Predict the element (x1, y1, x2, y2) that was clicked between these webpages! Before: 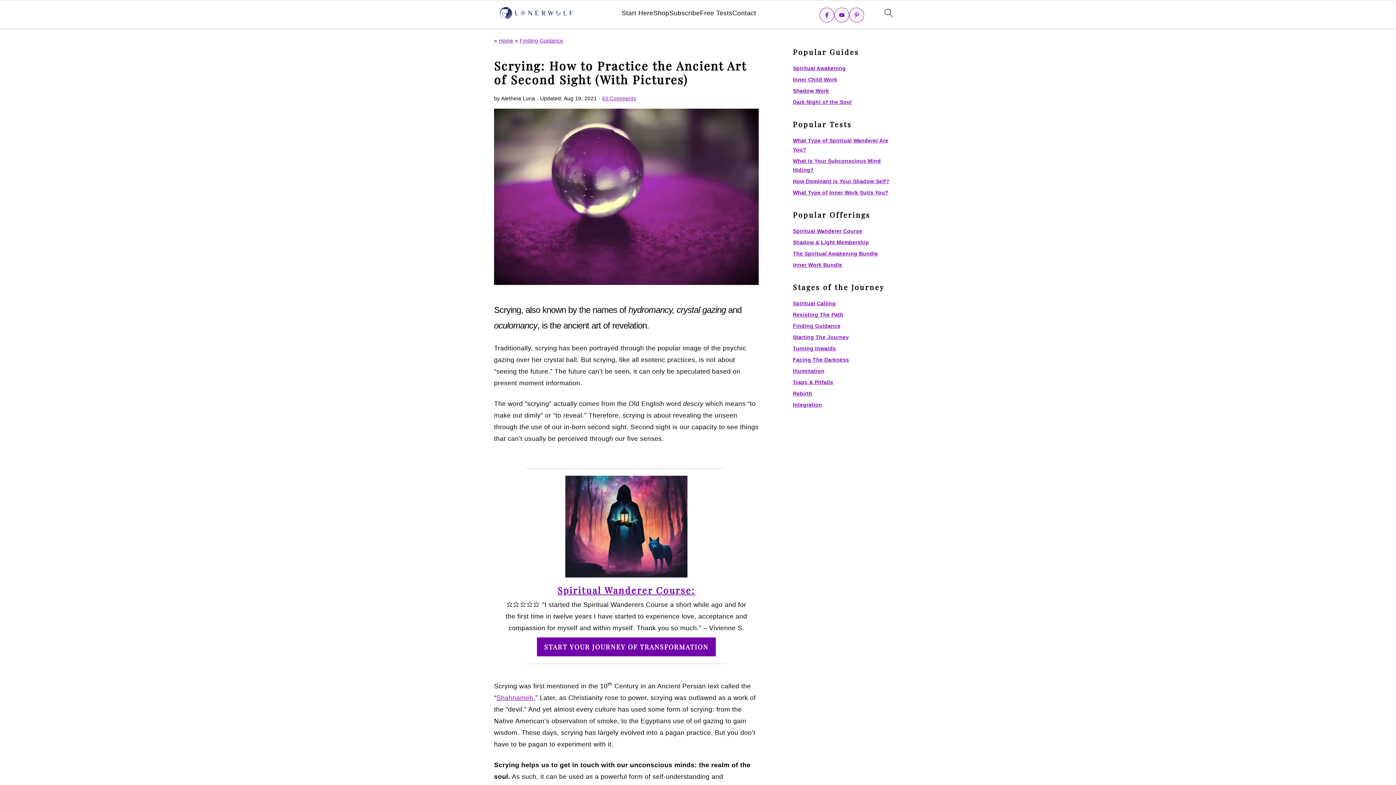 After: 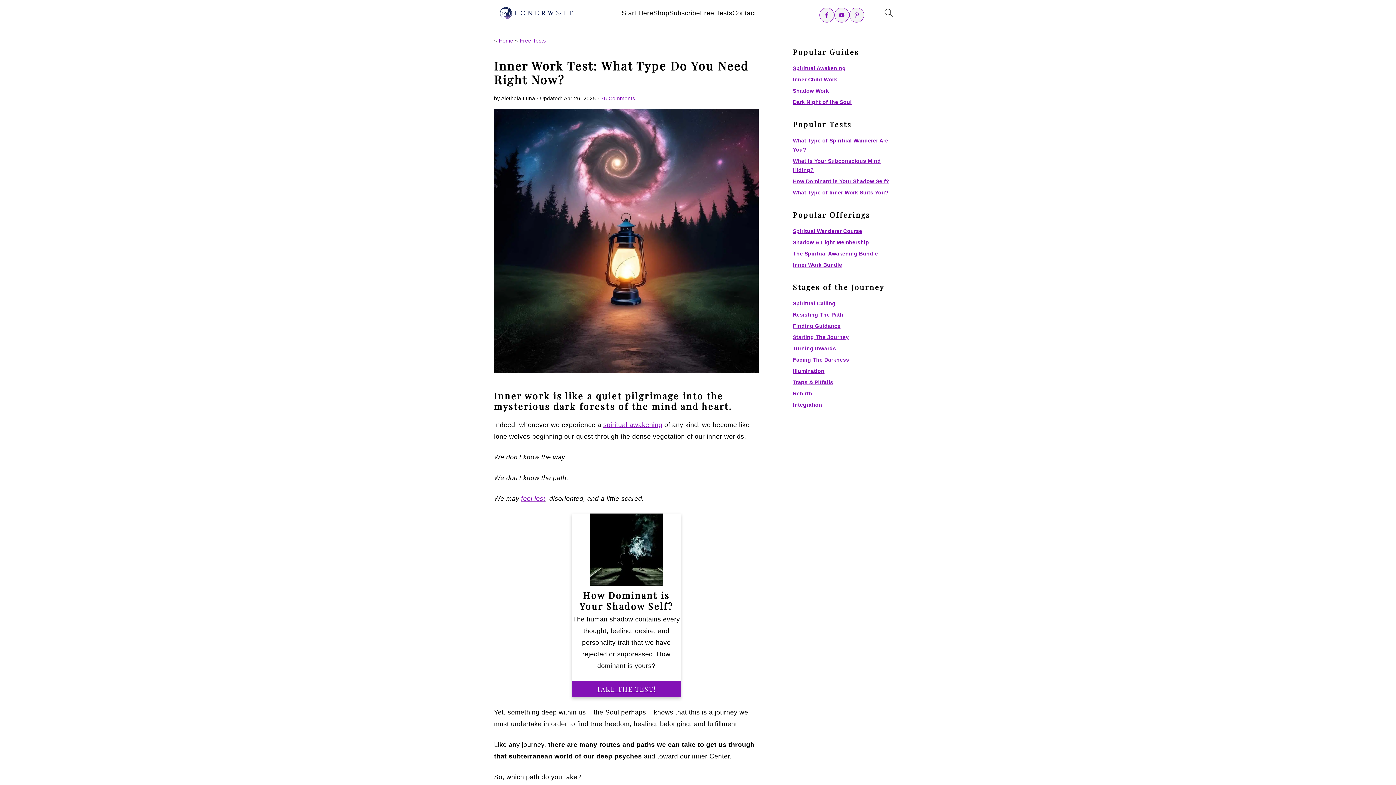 Action: bbox: (793, 189, 888, 195) label: What Type of Inner Work Suits You?